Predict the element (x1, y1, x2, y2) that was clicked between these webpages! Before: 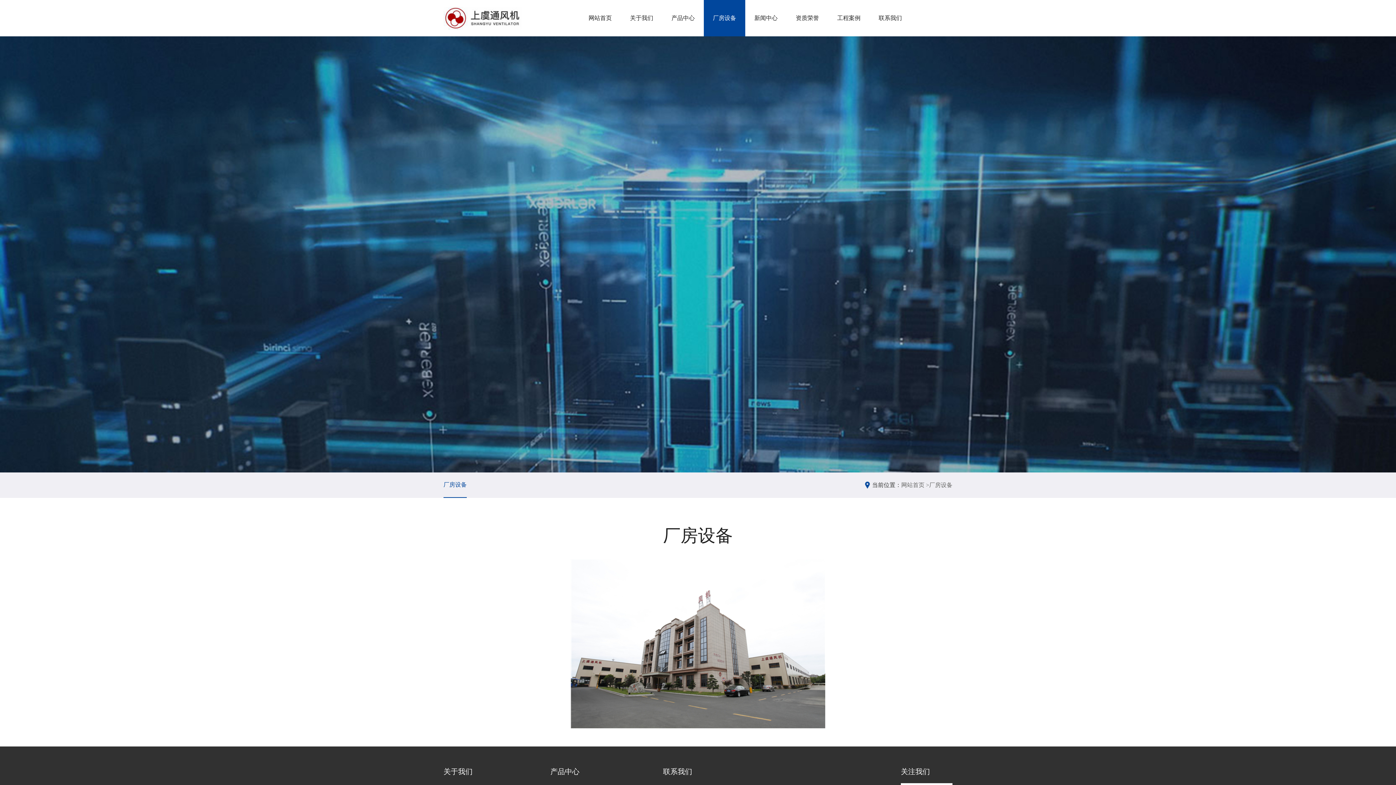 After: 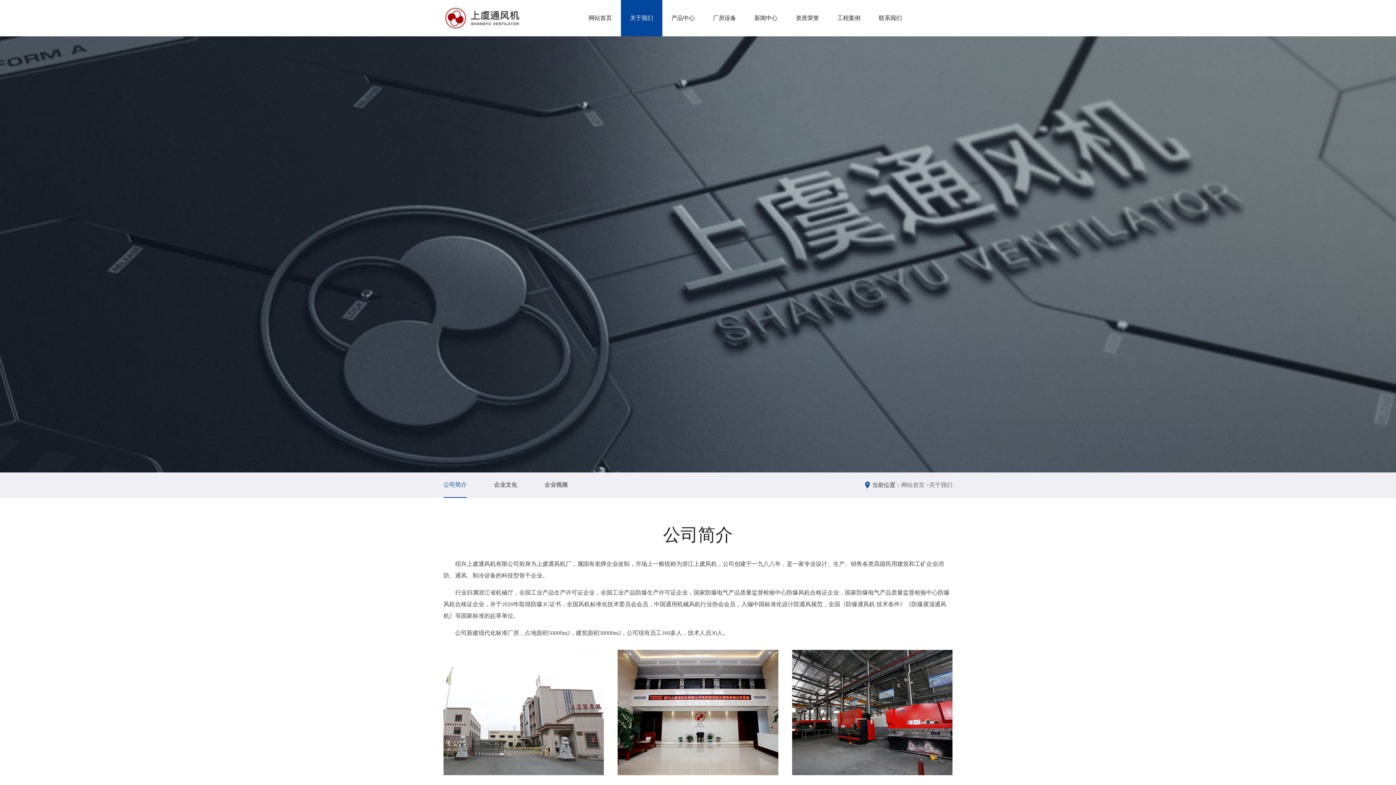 Action: label: 关于我们 bbox: (621, 0, 662, 36)